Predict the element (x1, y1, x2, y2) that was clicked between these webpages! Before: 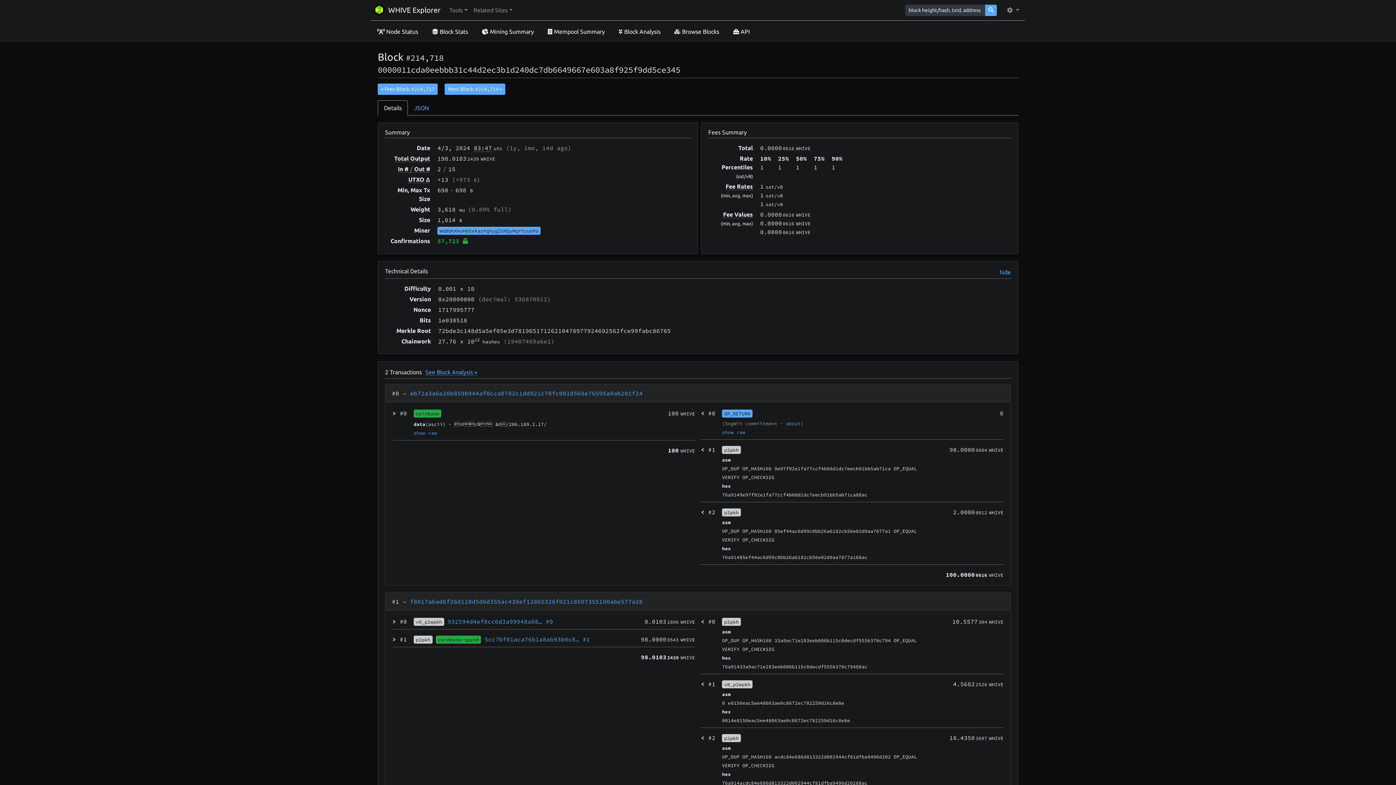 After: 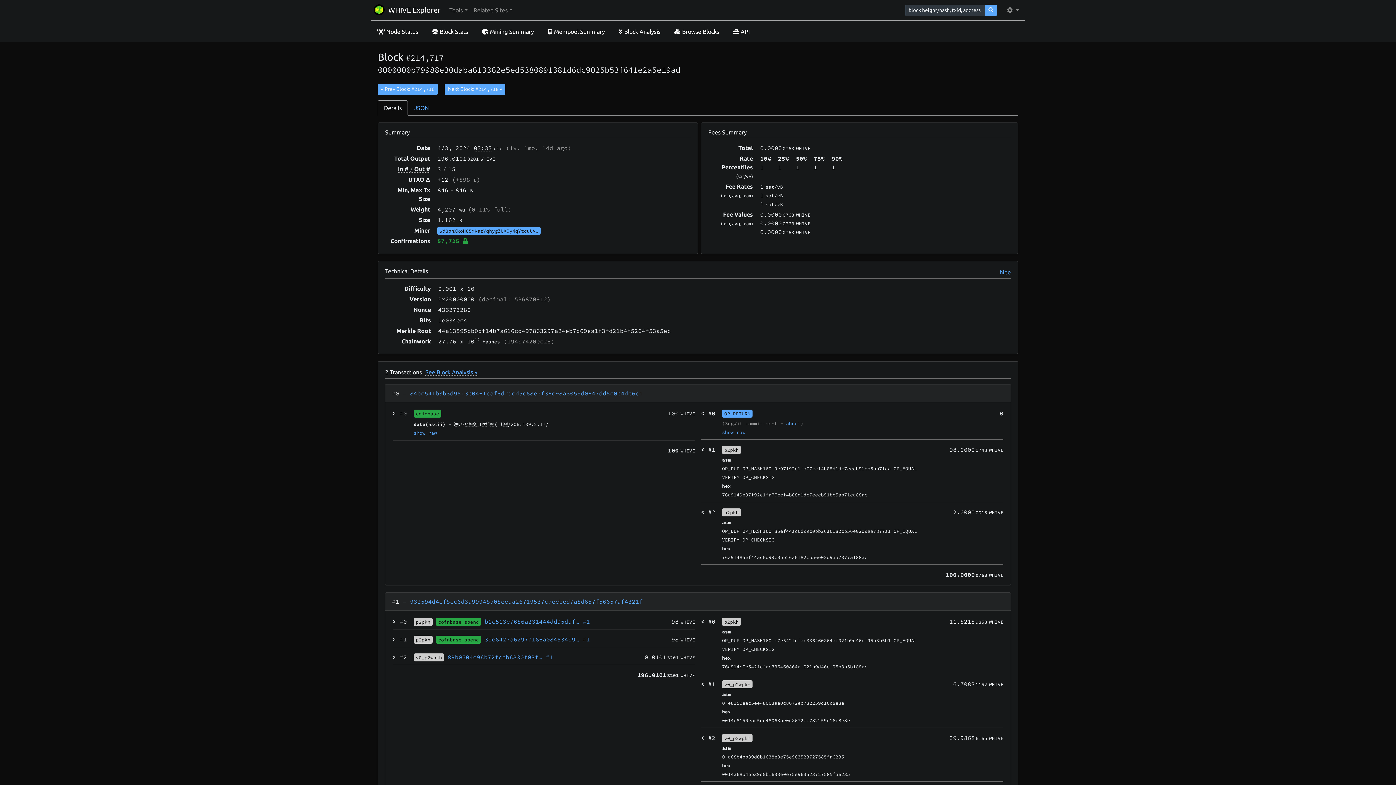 Action: label: « Prev Block: #214,717 bbox: (377, 83, 437, 94)